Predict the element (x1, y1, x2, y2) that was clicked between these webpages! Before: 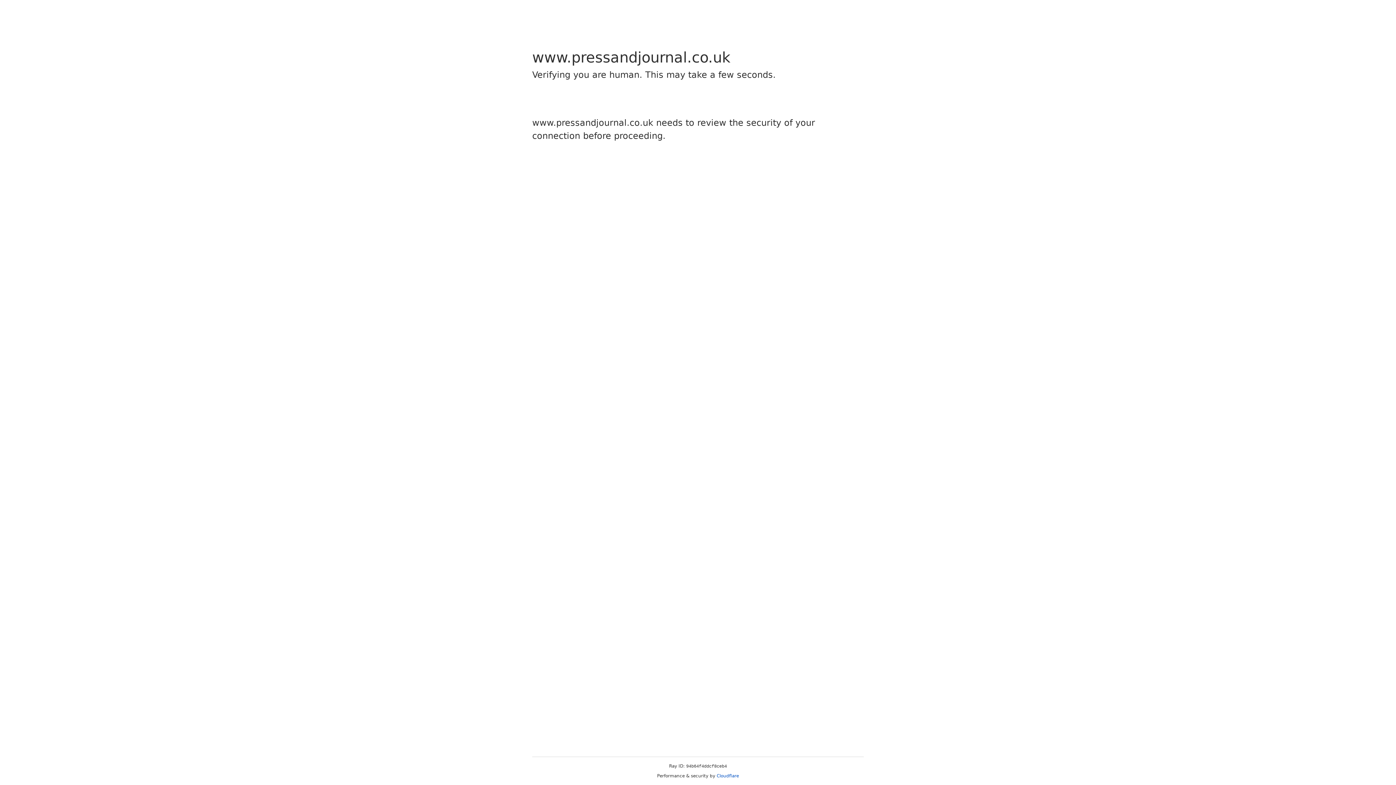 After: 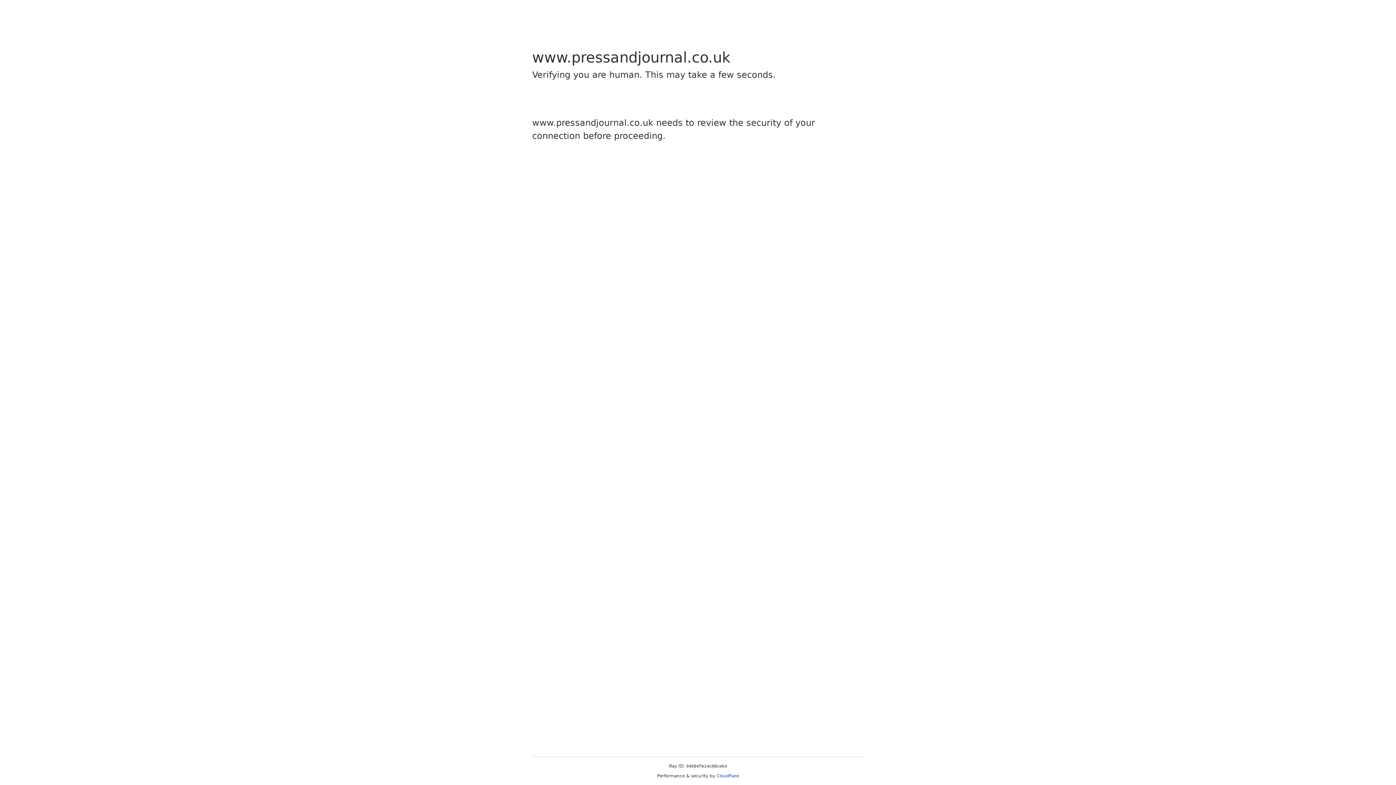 Action: label: Cloudflare bbox: (716, 773, 739, 778)